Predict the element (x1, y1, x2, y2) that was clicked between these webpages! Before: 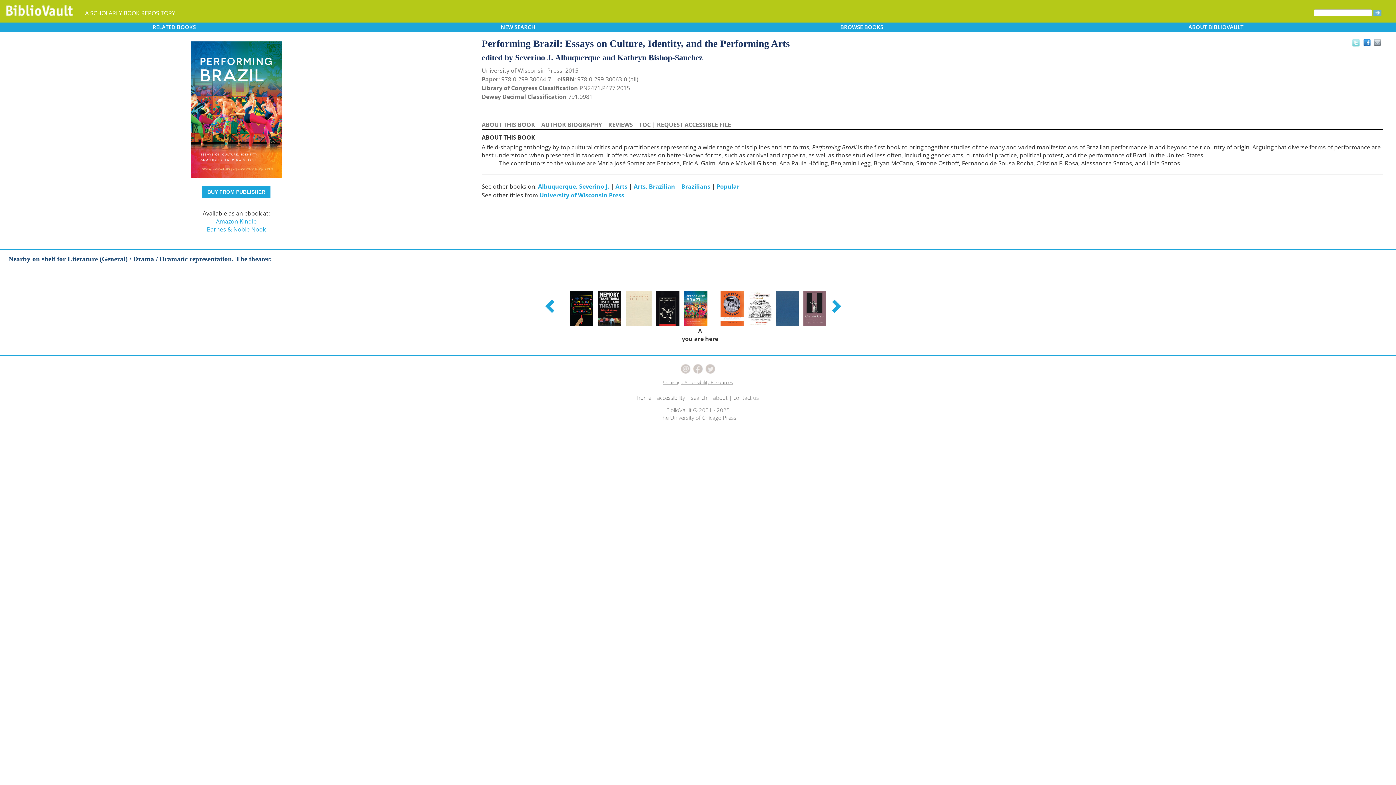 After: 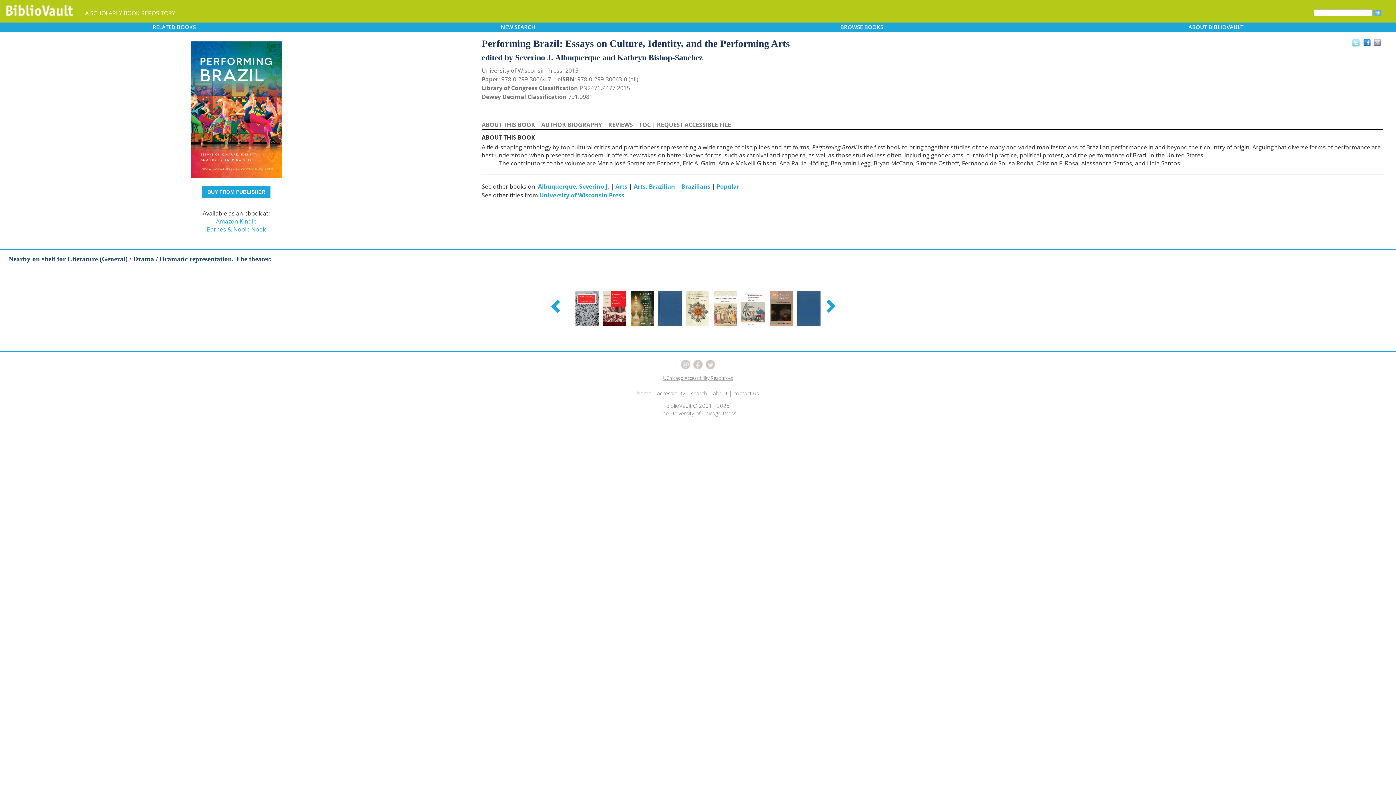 Action: label: See books to the right on the shelf bbox: (828, 298, 843, 313)